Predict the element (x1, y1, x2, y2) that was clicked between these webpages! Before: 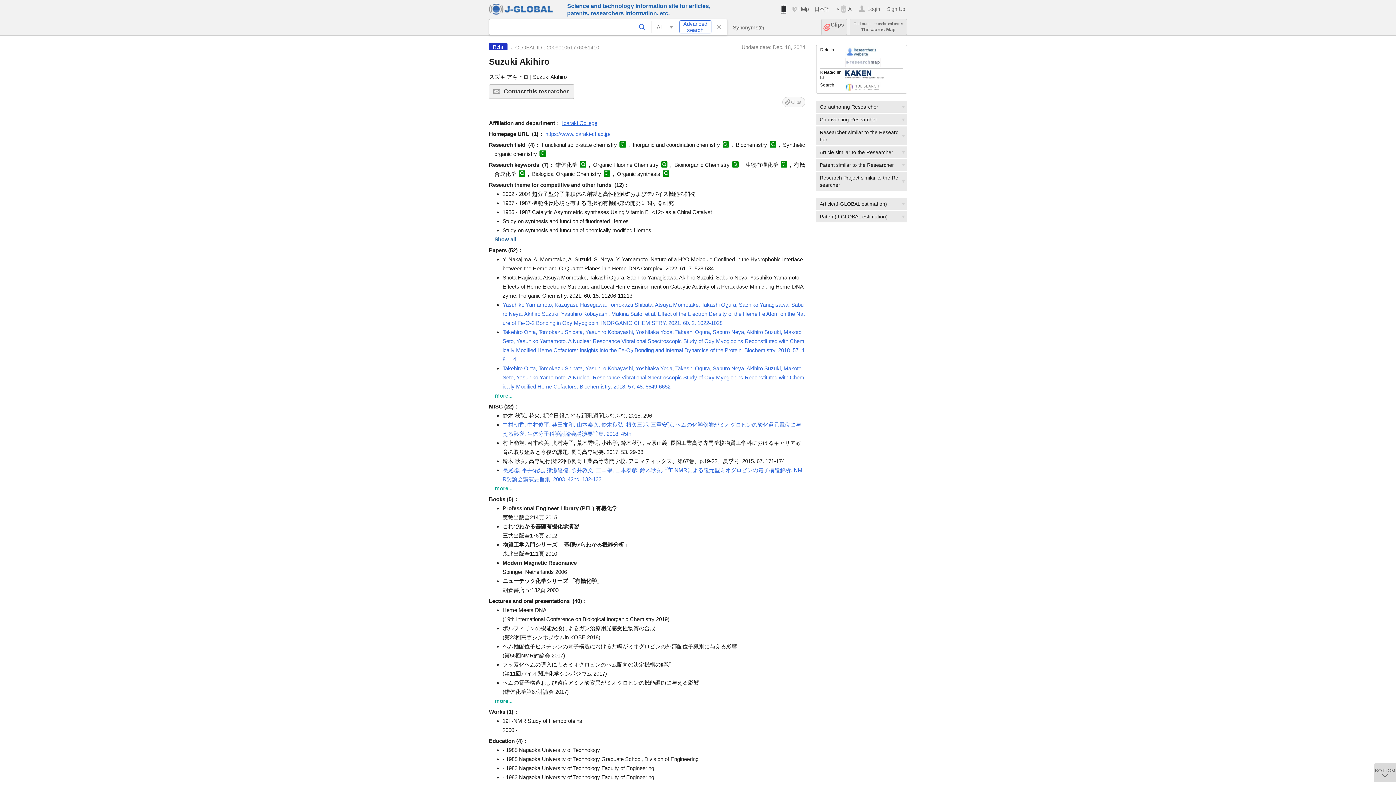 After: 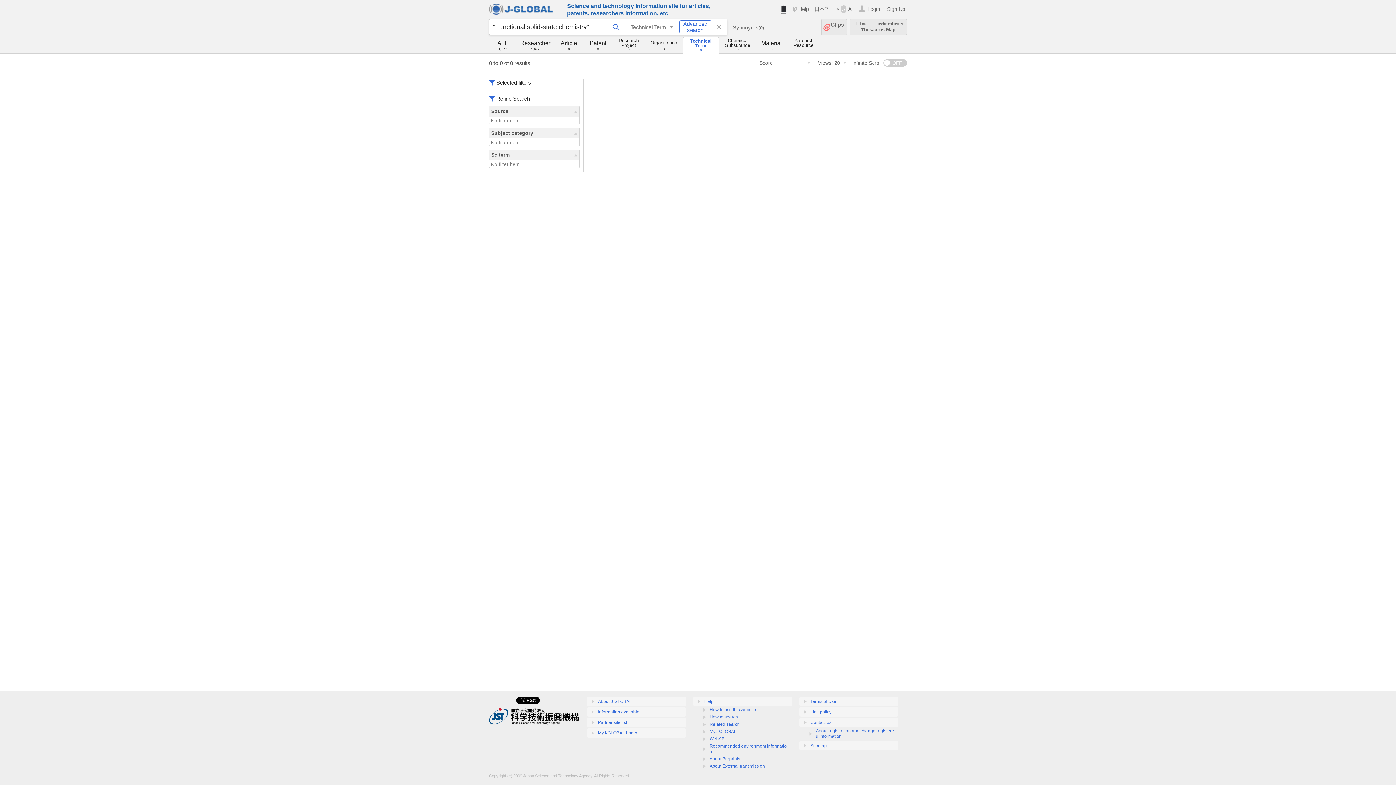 Action: bbox: (619, 141, 626, 147)